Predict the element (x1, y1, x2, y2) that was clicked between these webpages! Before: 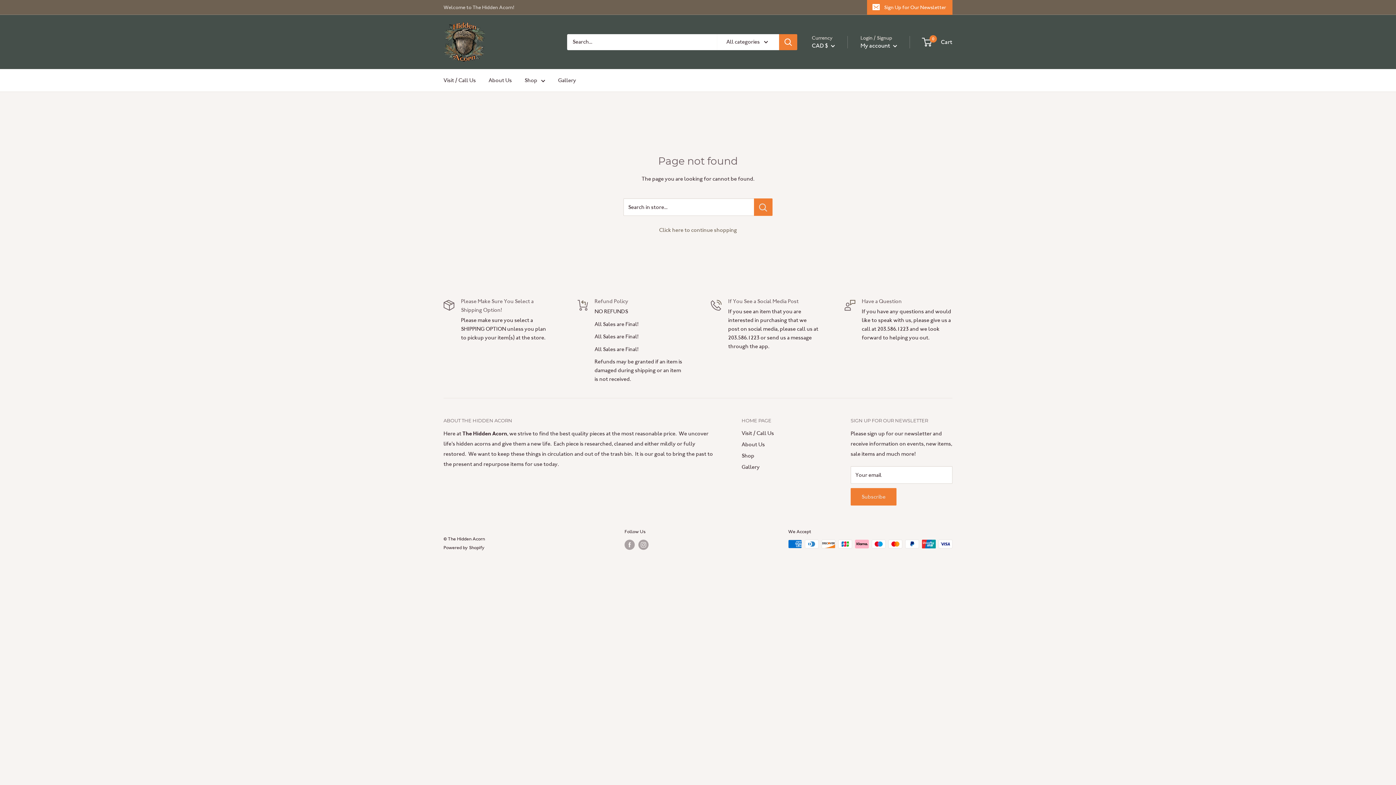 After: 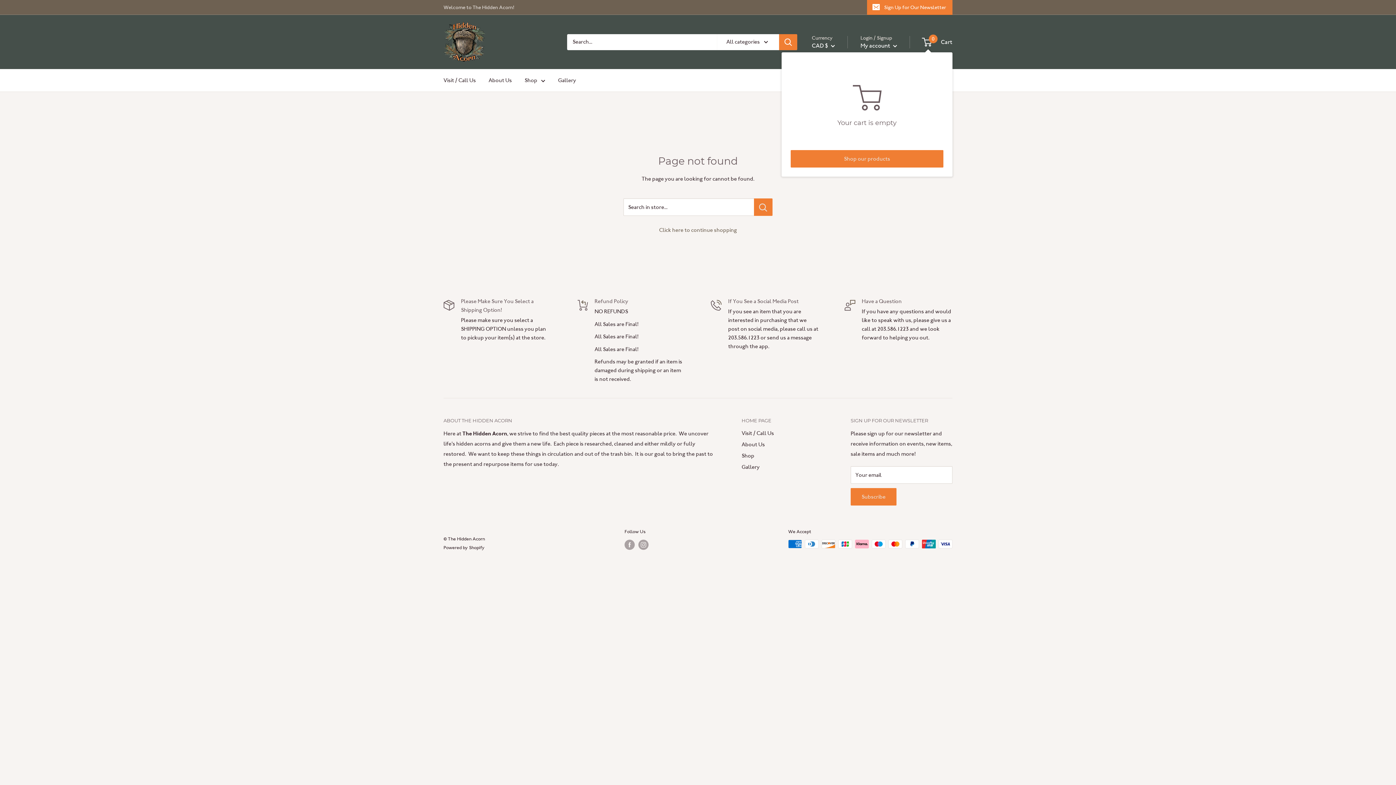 Action: bbox: (922, 36, 952, 47) label: 0
 Cart